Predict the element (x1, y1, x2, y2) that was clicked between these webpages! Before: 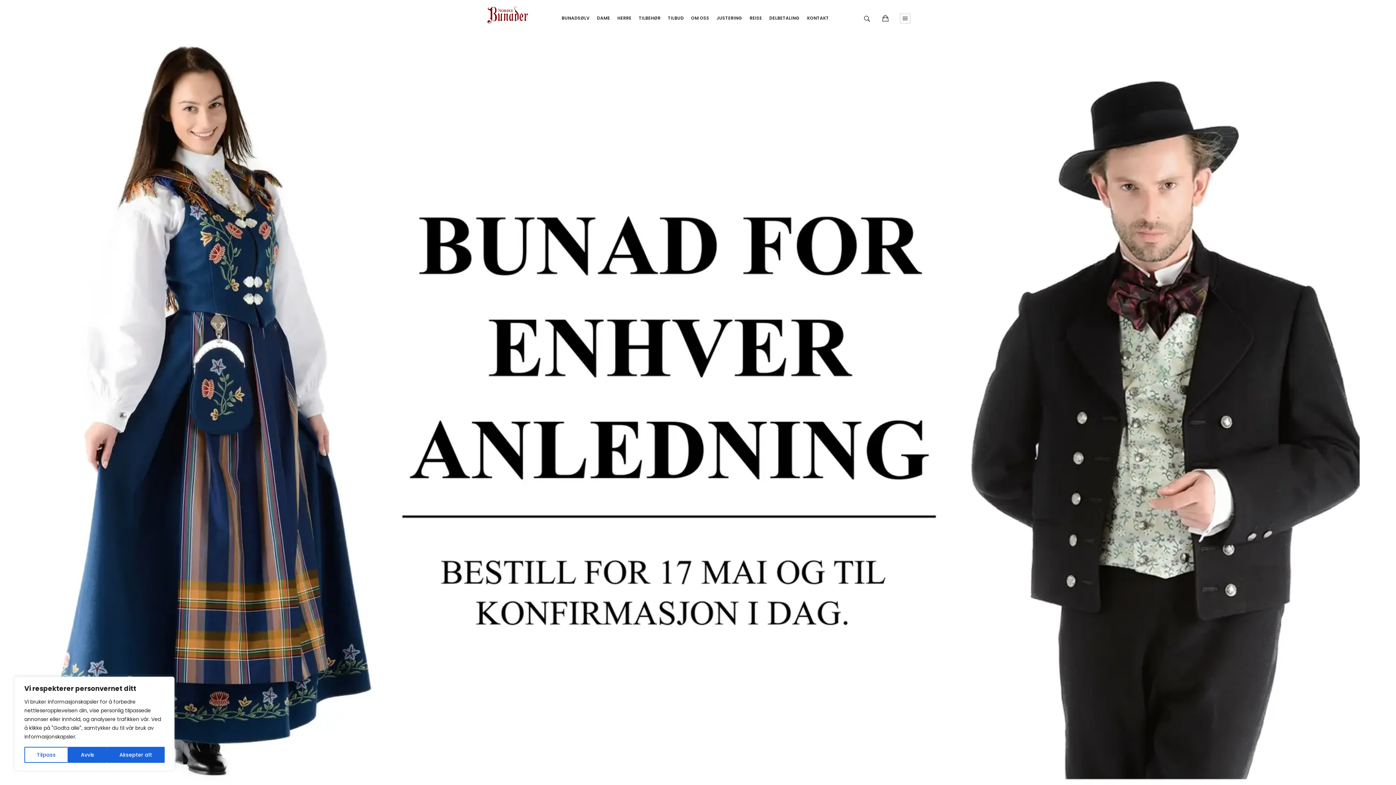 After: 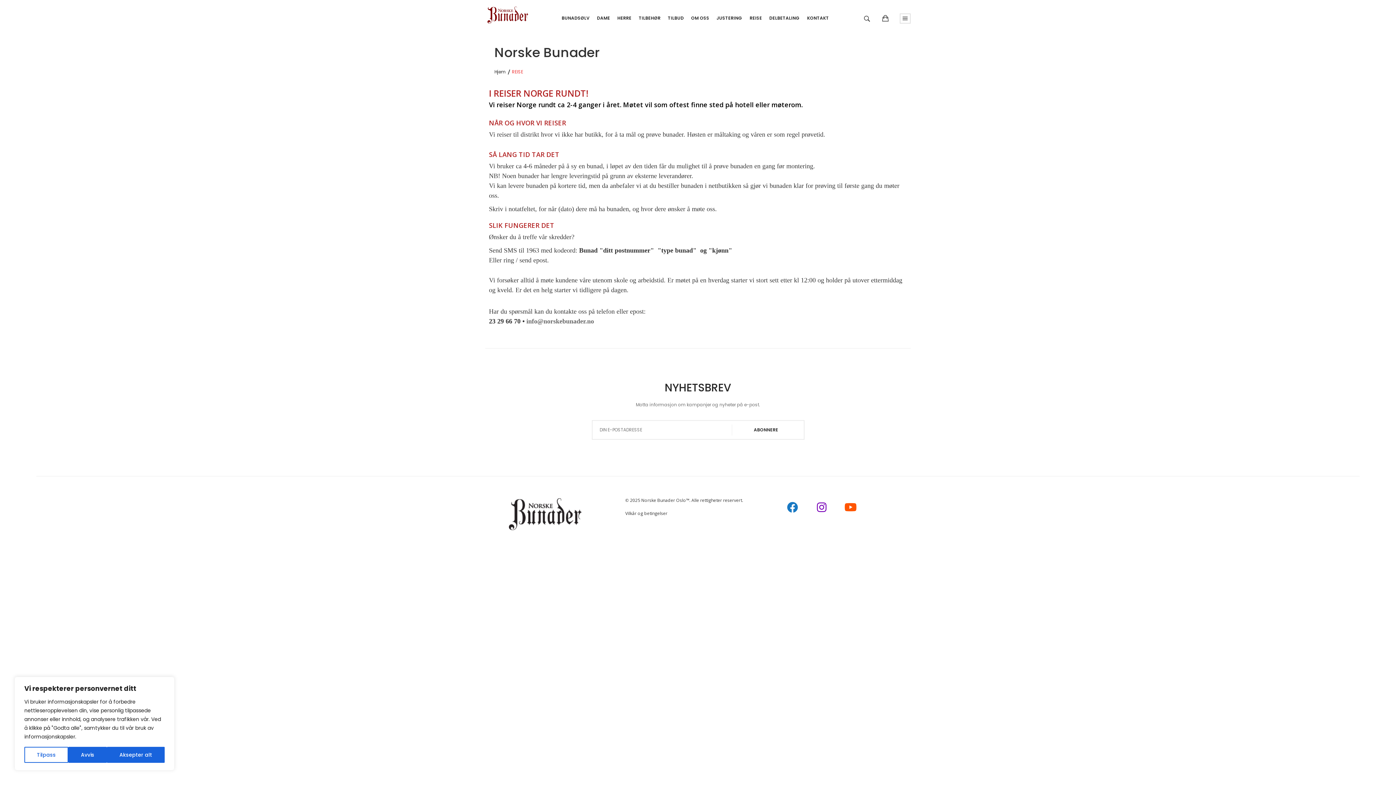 Action: bbox: (746, 0, 765, 36) label: REISE